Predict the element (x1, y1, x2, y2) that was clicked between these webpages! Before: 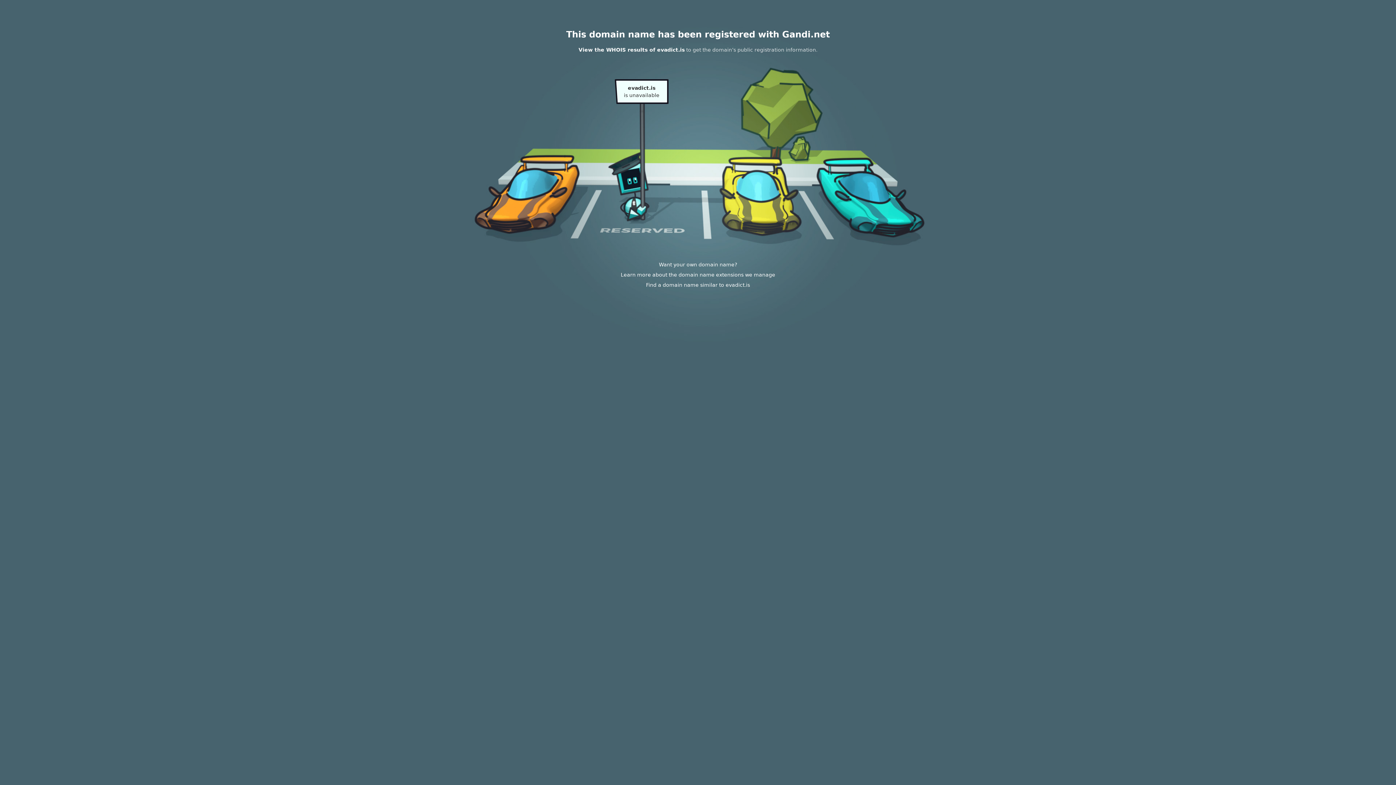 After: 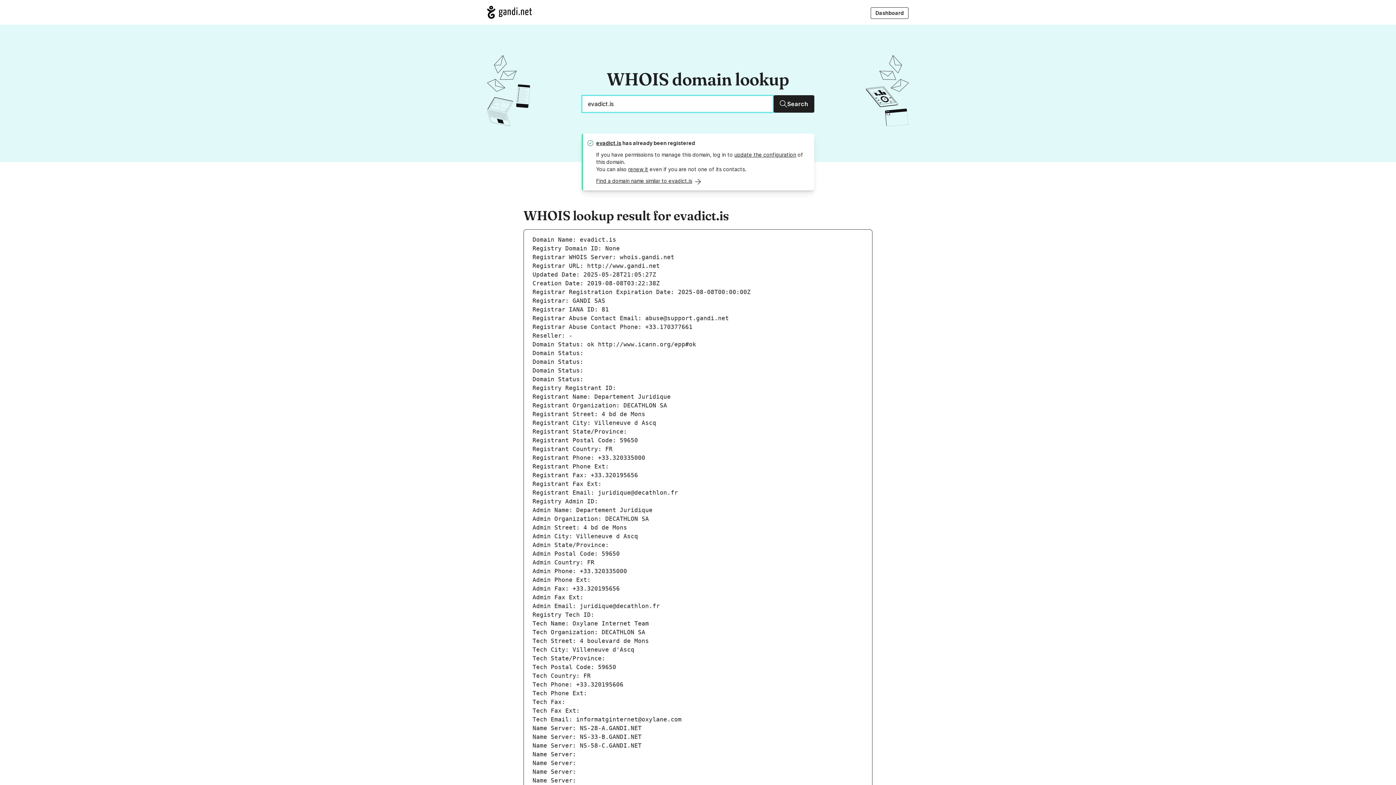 Action: bbox: (578, 46, 684, 52) label: View the WHOIS results of evadict.is